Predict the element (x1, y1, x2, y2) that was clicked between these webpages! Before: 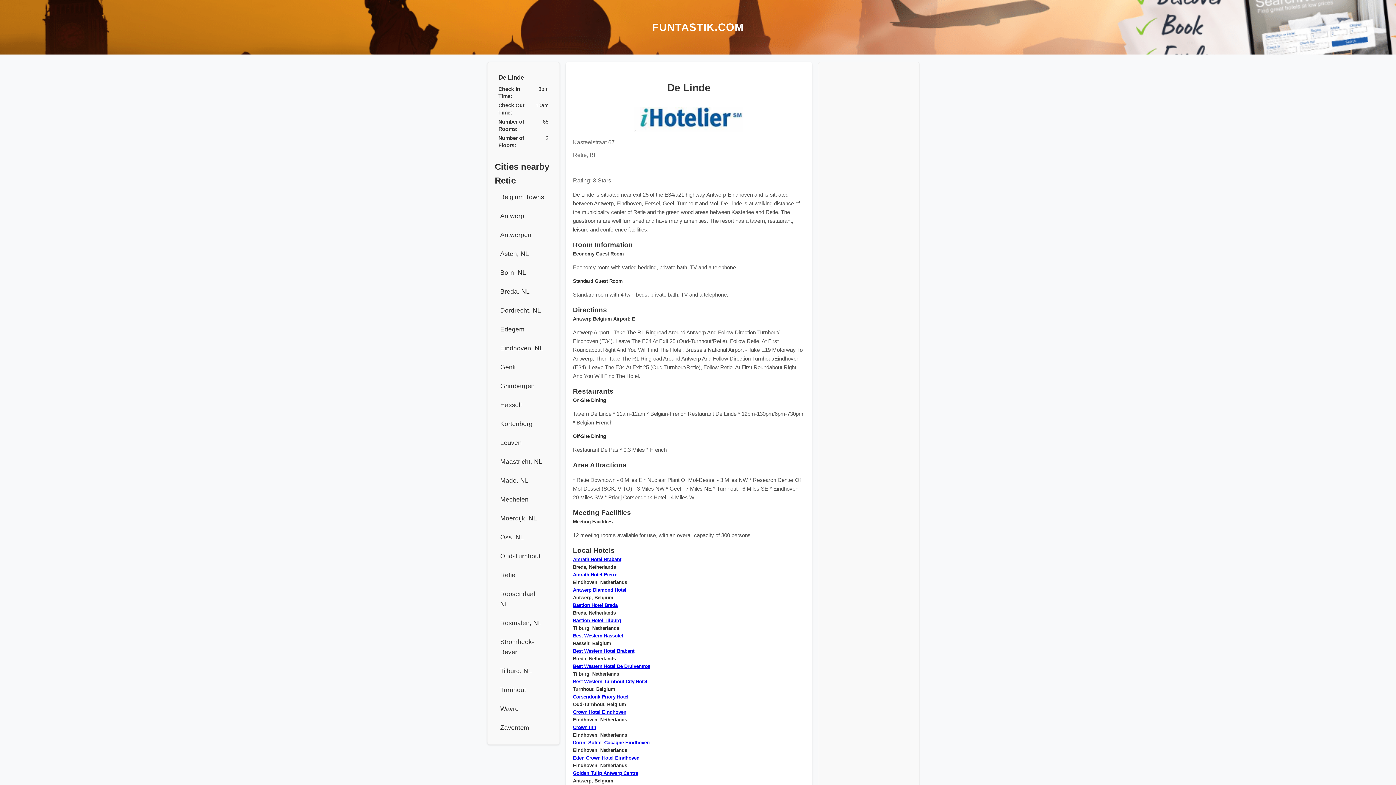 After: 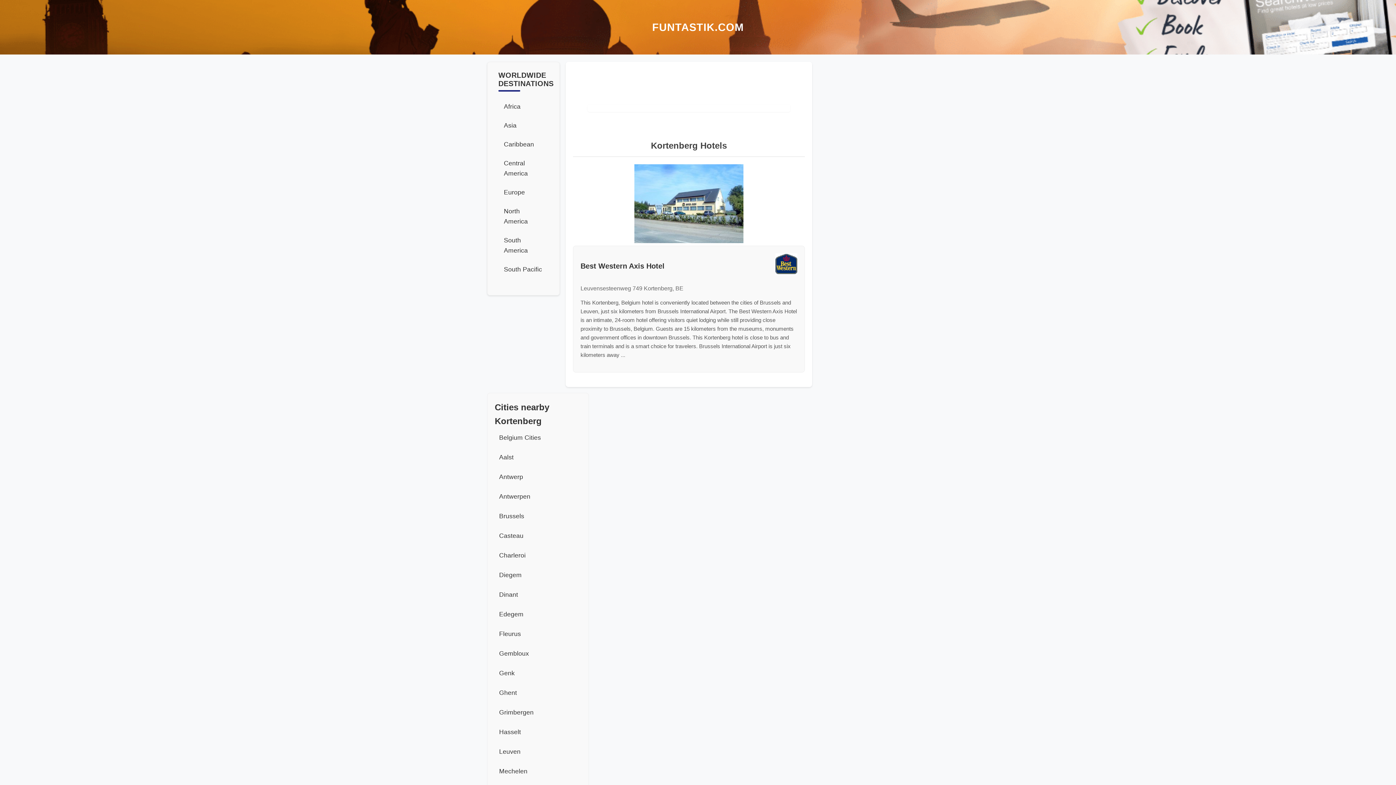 Action: bbox: (494, 414, 552, 433) label: Kortenberg